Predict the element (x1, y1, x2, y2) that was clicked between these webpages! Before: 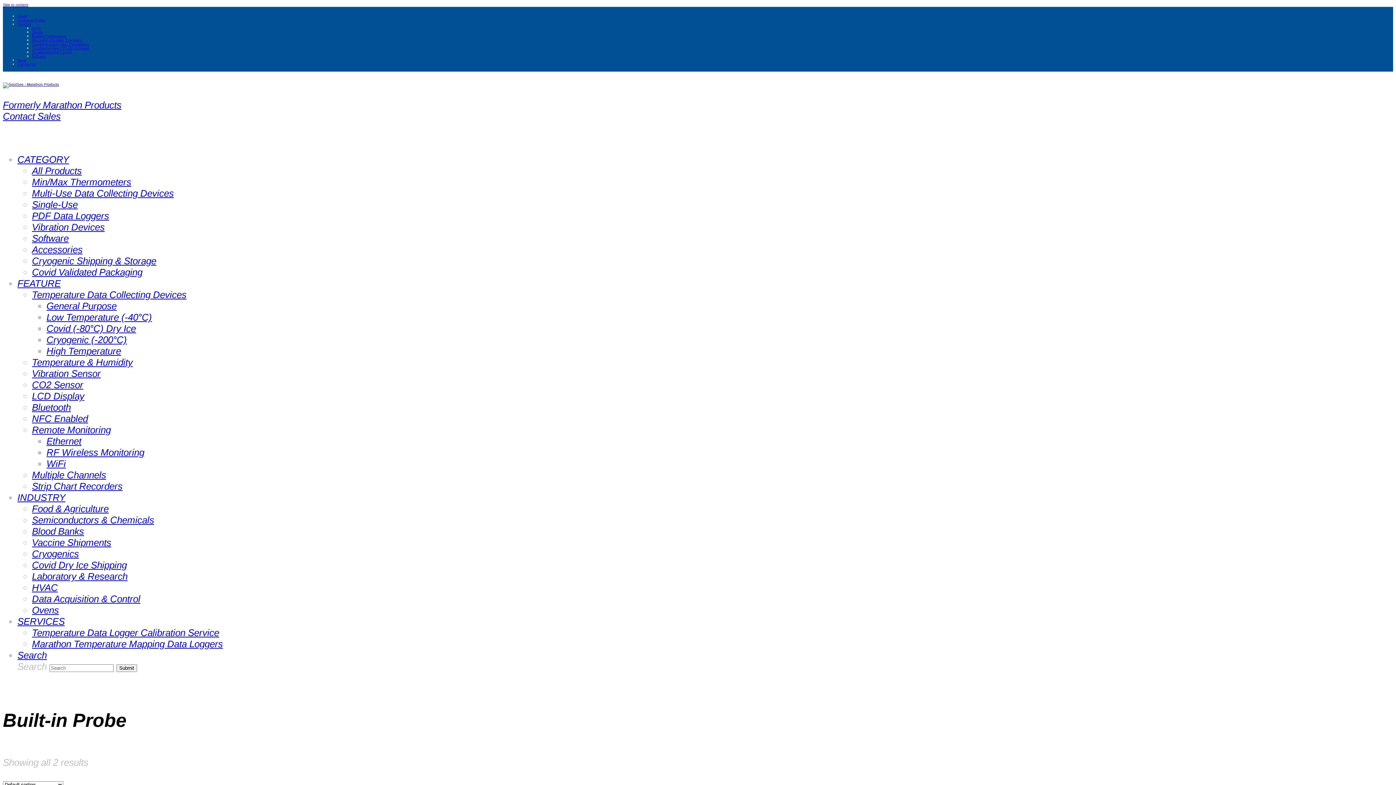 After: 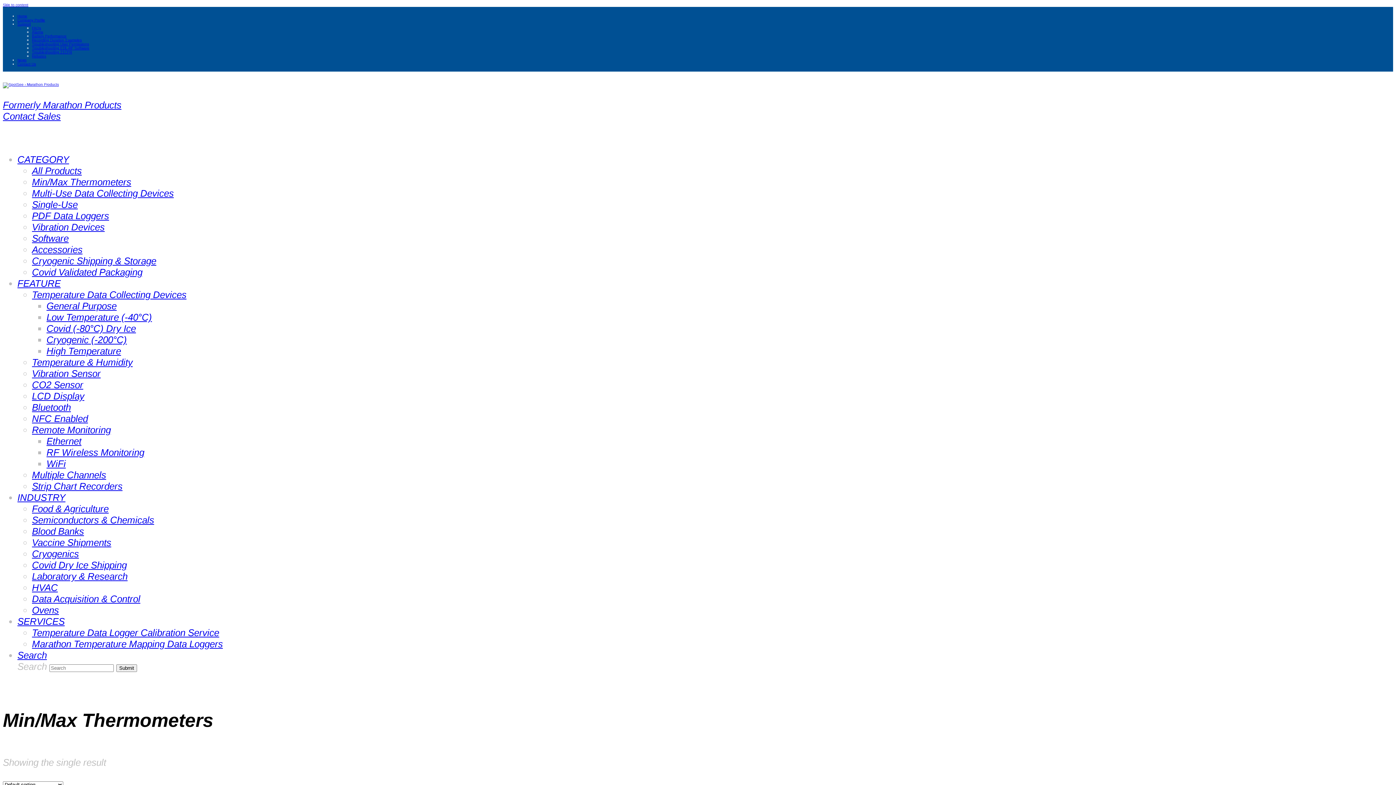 Action: label: Min/Max Thermometers bbox: (32, 176, 131, 187)